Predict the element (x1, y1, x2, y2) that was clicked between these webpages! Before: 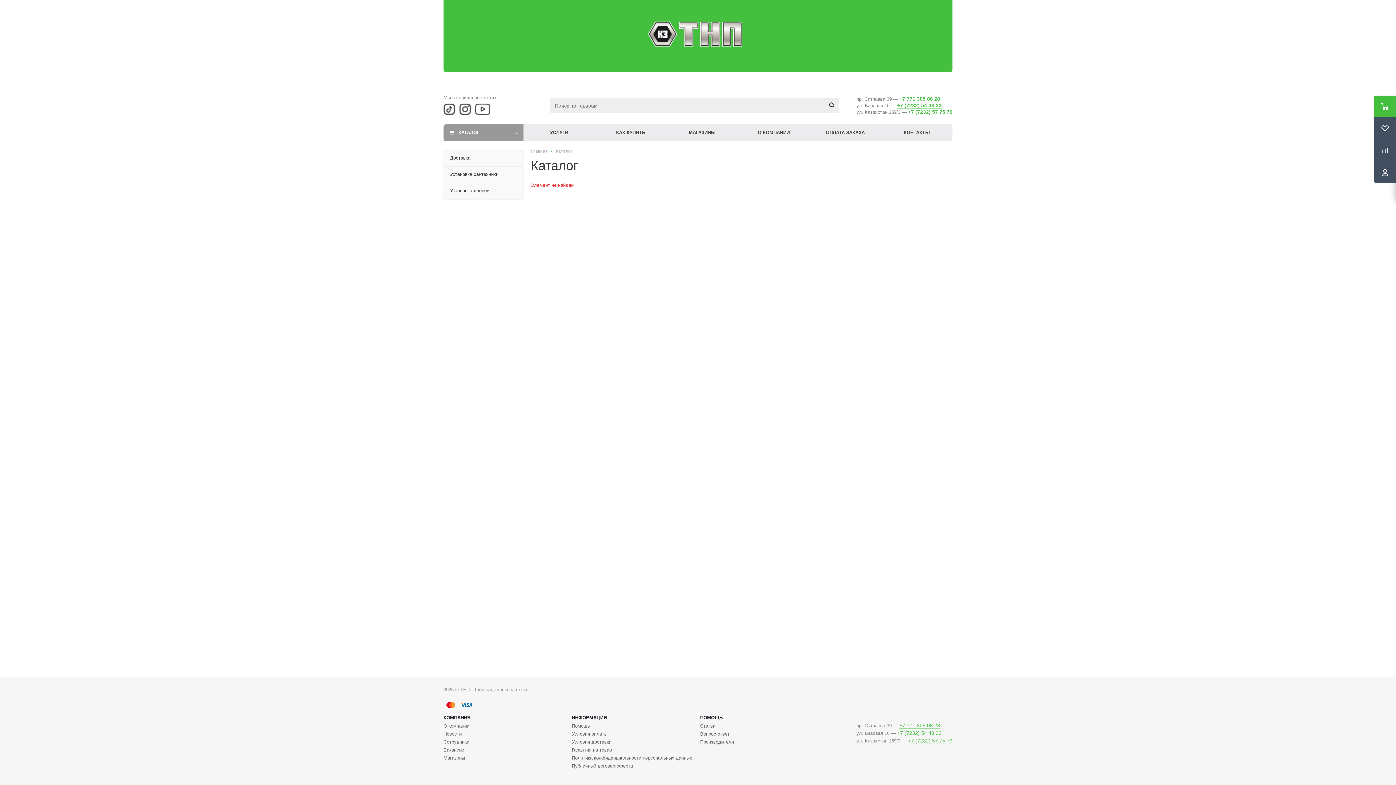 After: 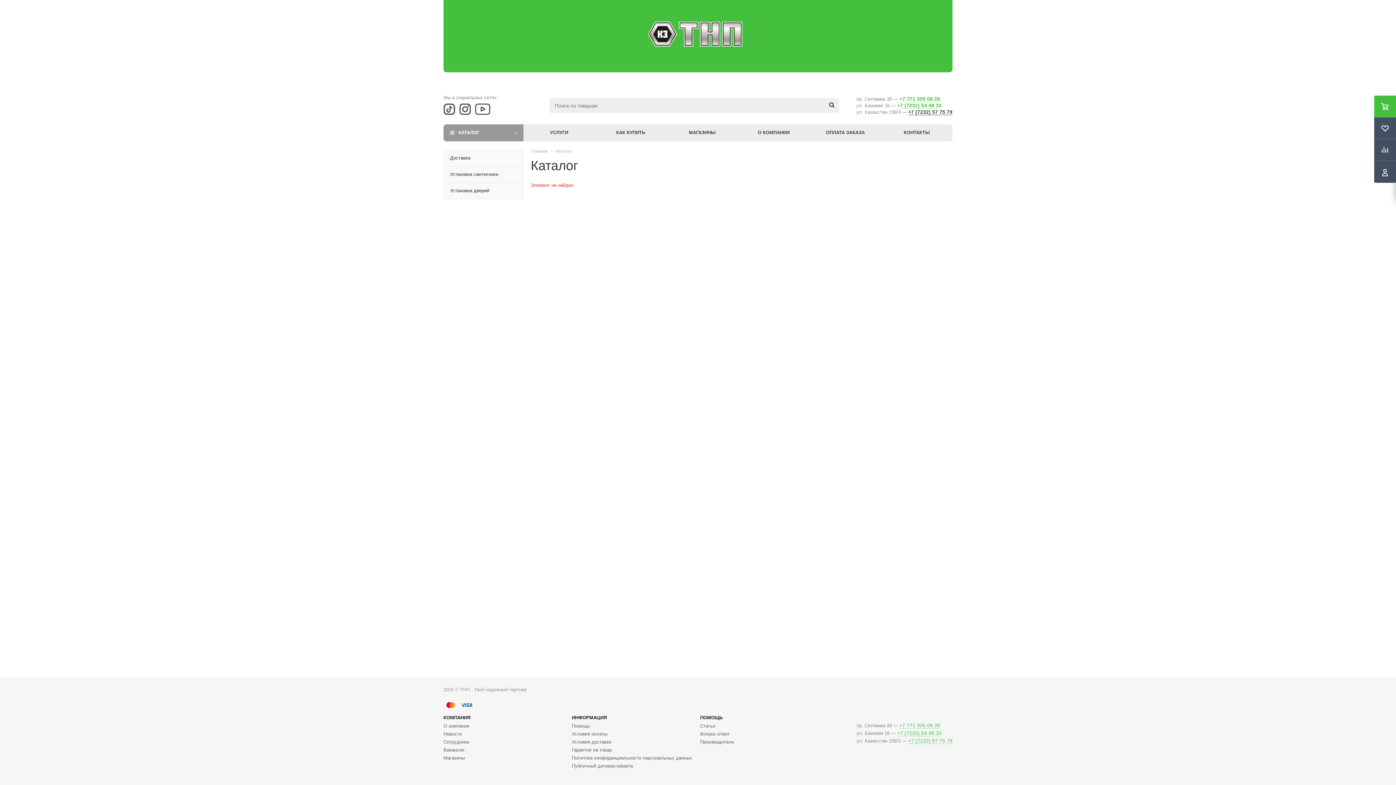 Action: label: +7 (7232) 57 75 79 bbox: (908, 109, 952, 115)